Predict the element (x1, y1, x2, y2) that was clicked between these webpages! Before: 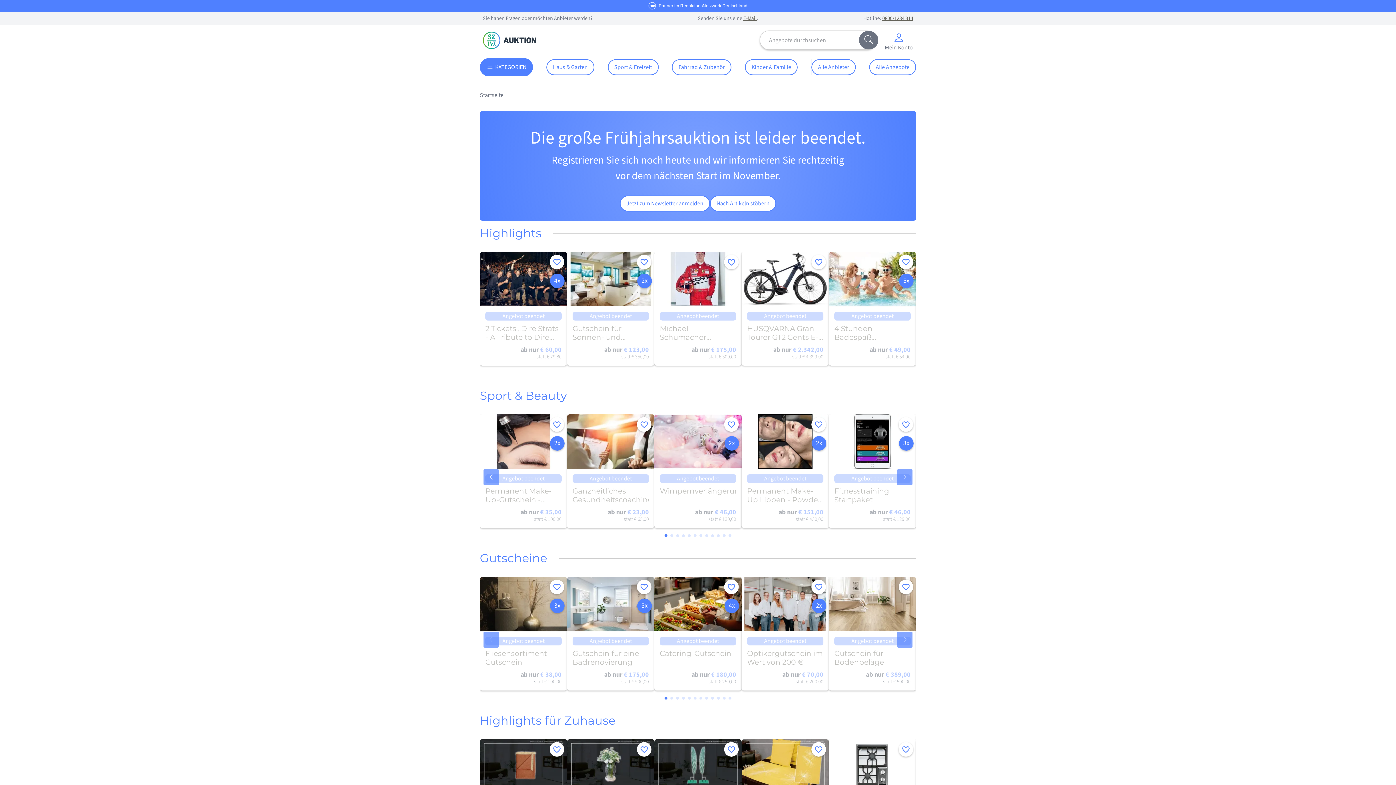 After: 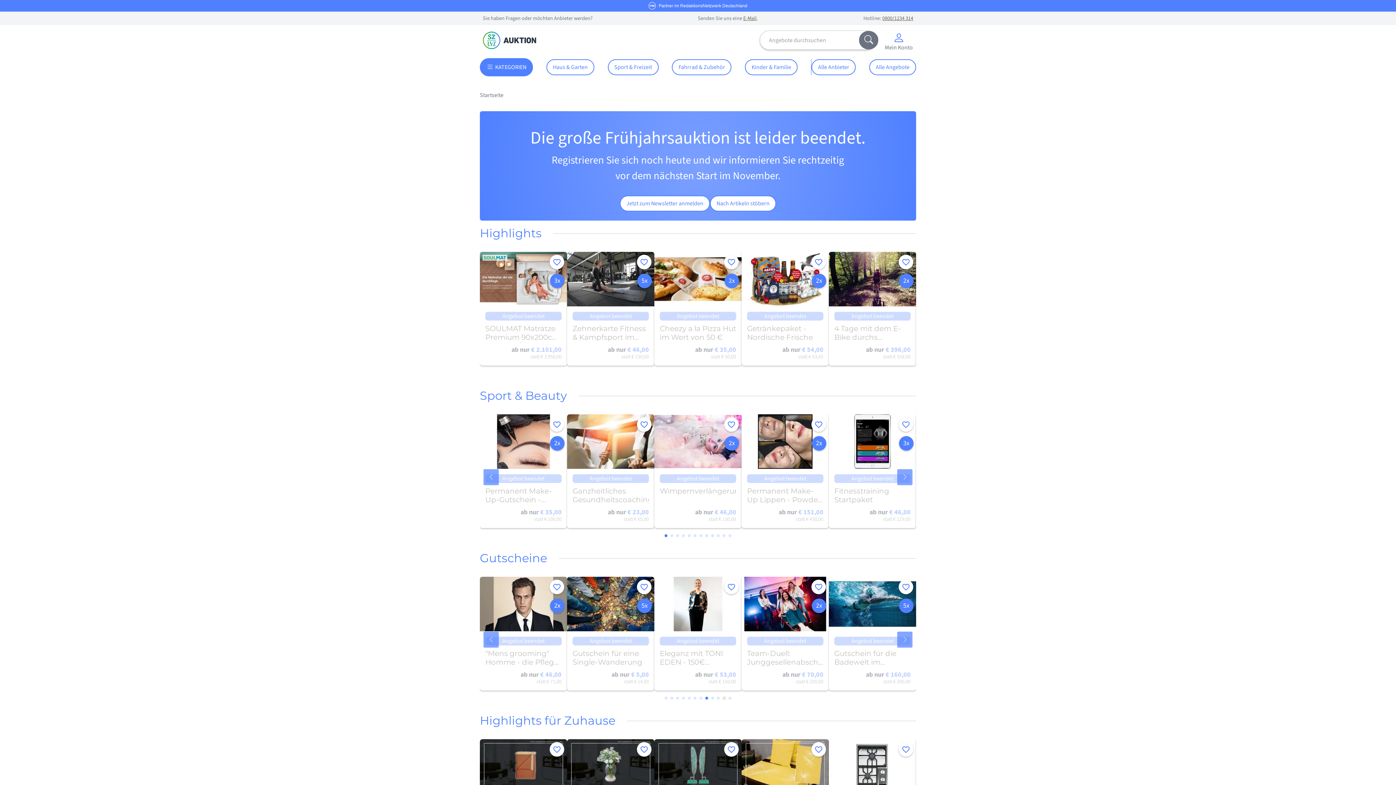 Action: bbox: (722, 697, 725, 700) label: Go to slide 11